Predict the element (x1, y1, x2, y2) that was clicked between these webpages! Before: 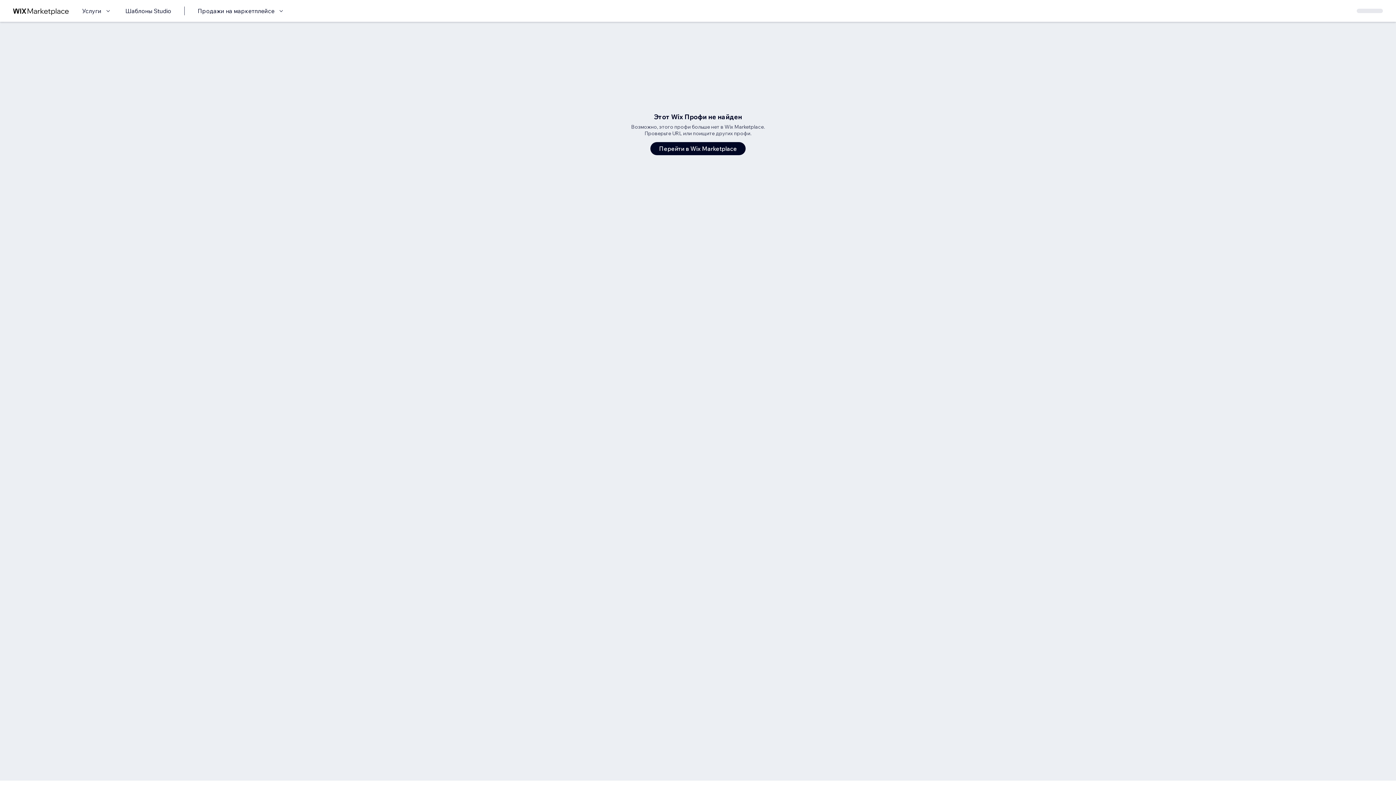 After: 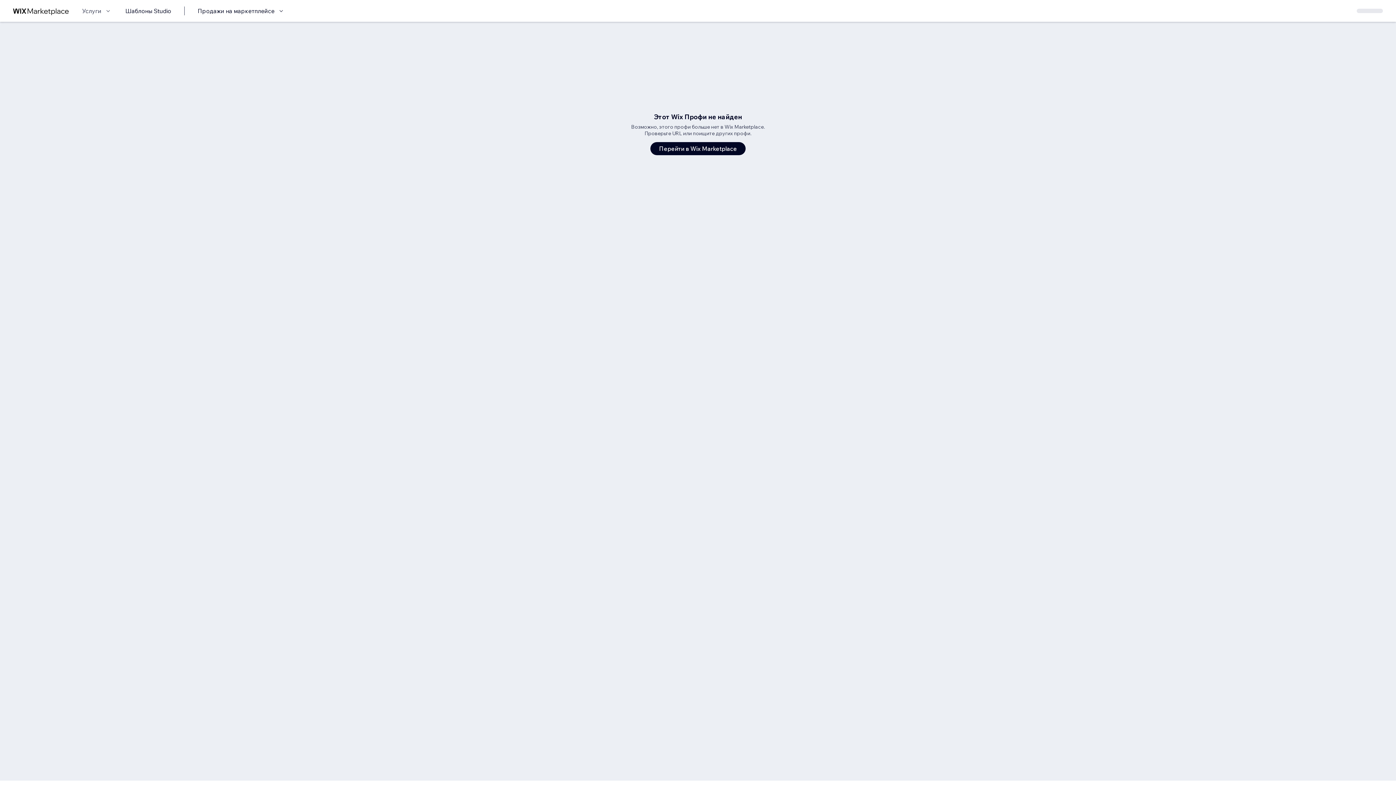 Action: bbox: (82, 6, 112, 15) label: Услуги